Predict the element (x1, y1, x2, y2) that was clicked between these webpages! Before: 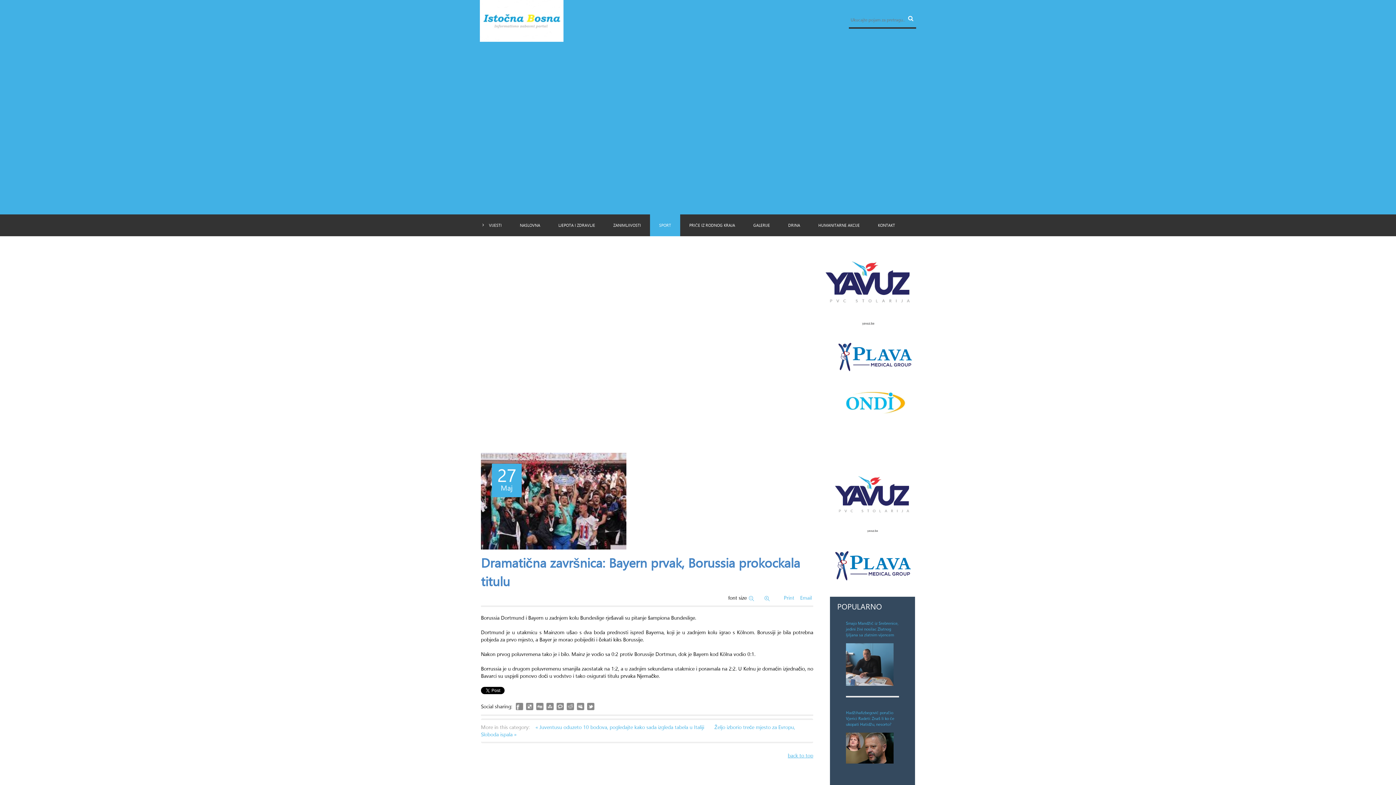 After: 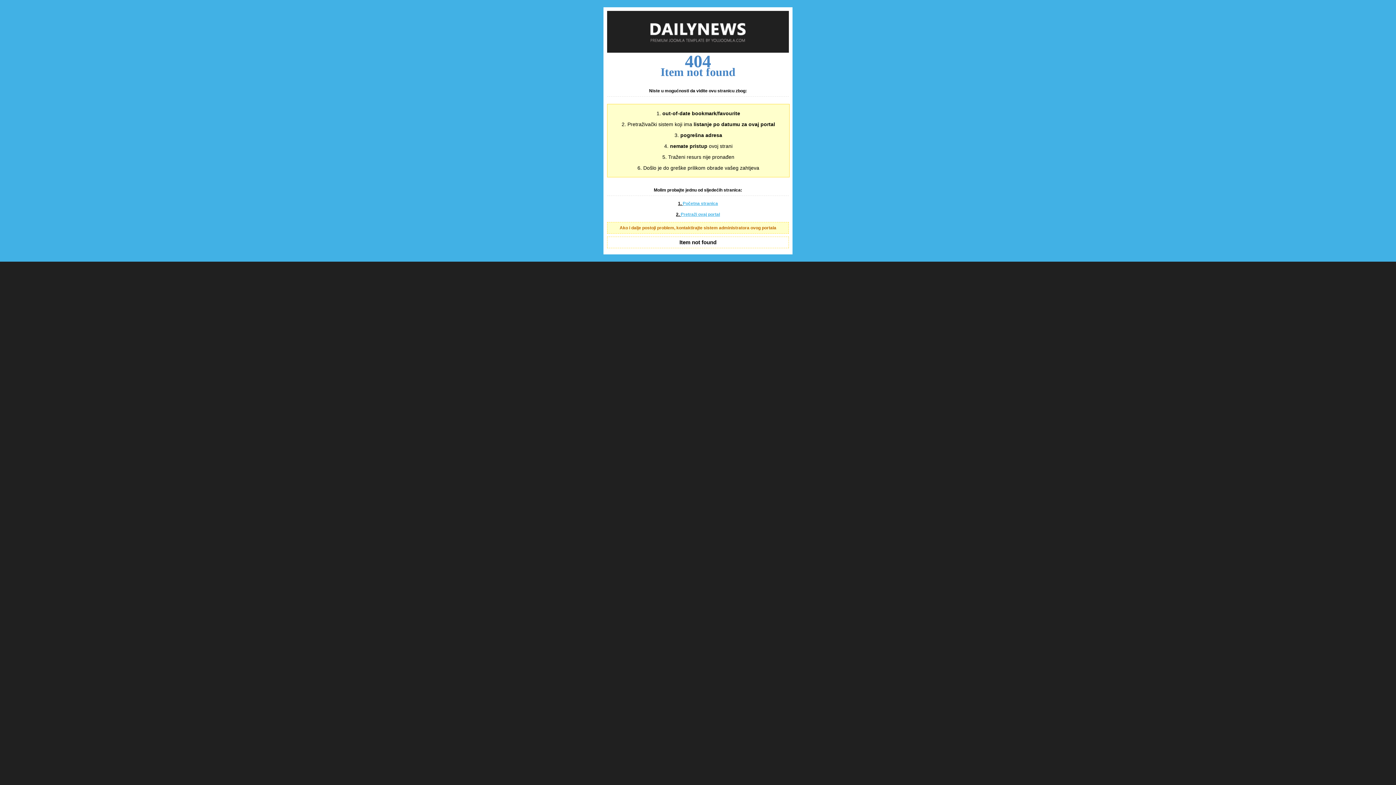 Action: label: DRINA bbox: (779, 214, 809, 236)